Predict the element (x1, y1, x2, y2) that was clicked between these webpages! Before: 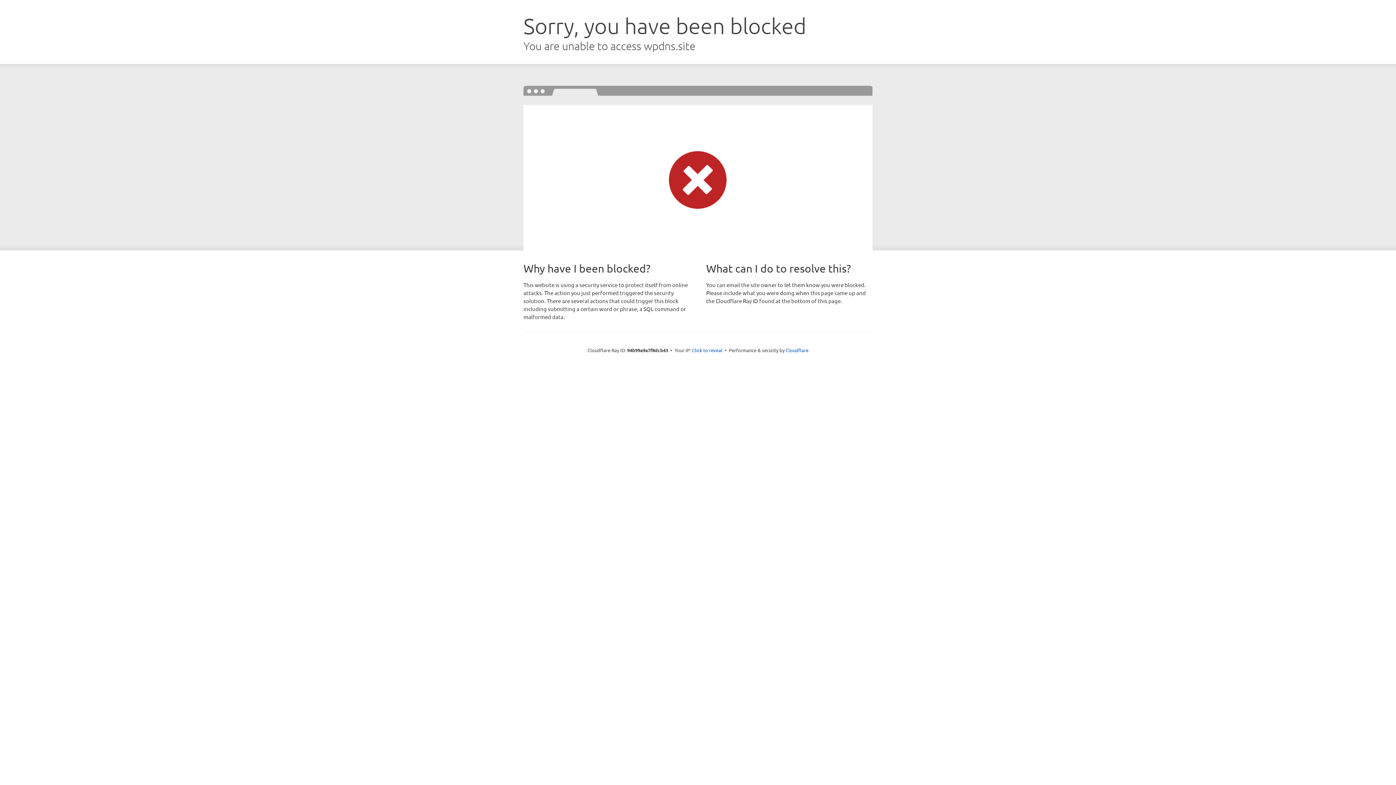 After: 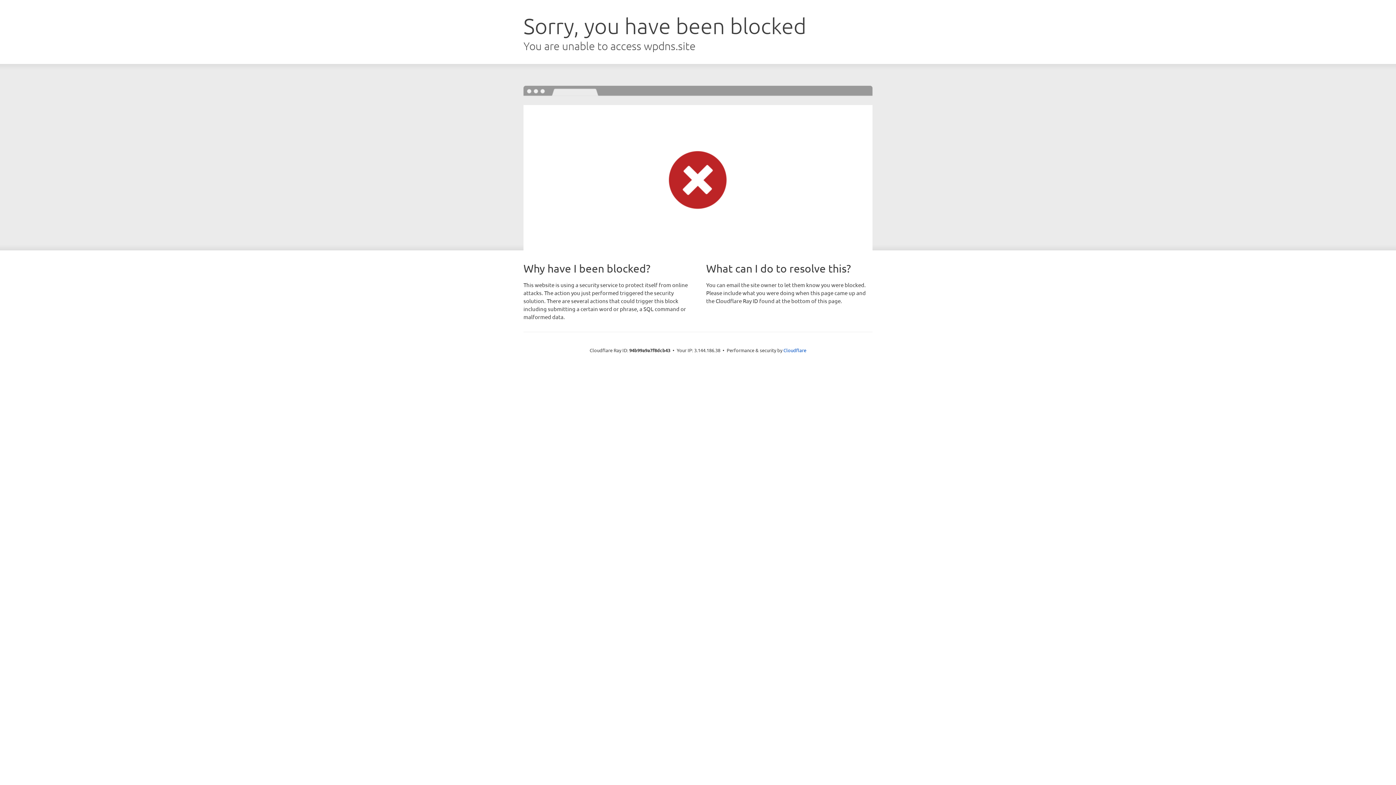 Action: bbox: (692, 346, 722, 353) label: Click to reveal